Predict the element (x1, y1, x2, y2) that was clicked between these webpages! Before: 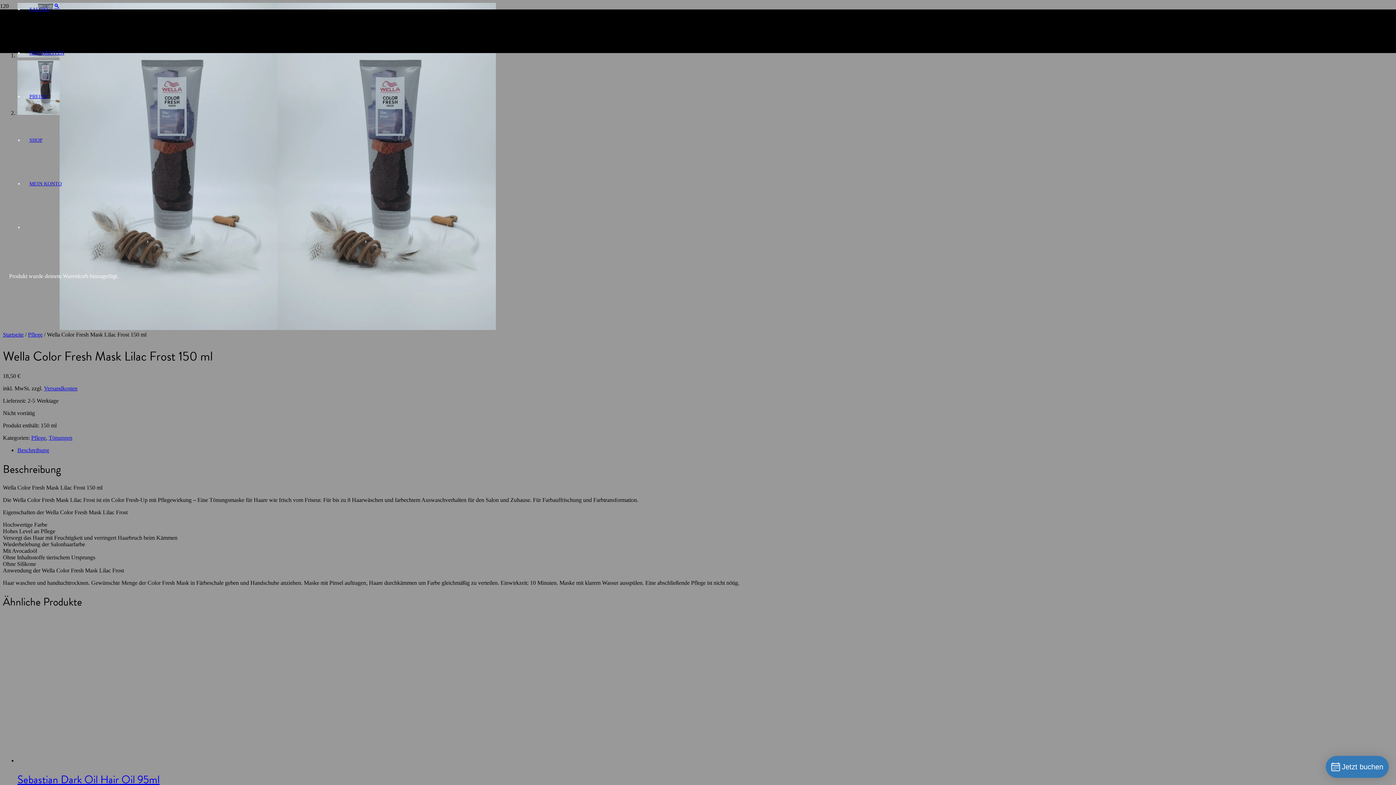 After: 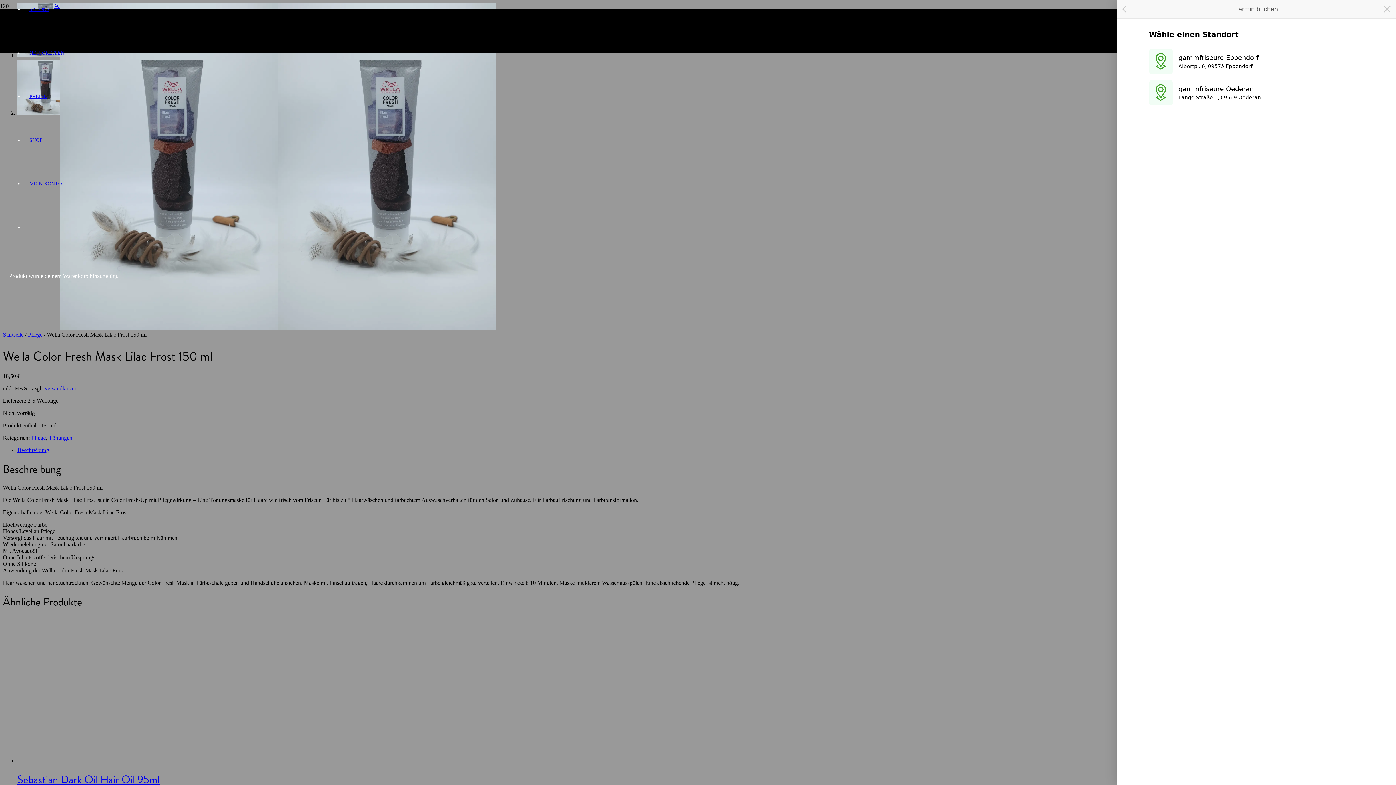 Action: bbox: (1326, 756, 1389, 778) label: Jetzt buchen